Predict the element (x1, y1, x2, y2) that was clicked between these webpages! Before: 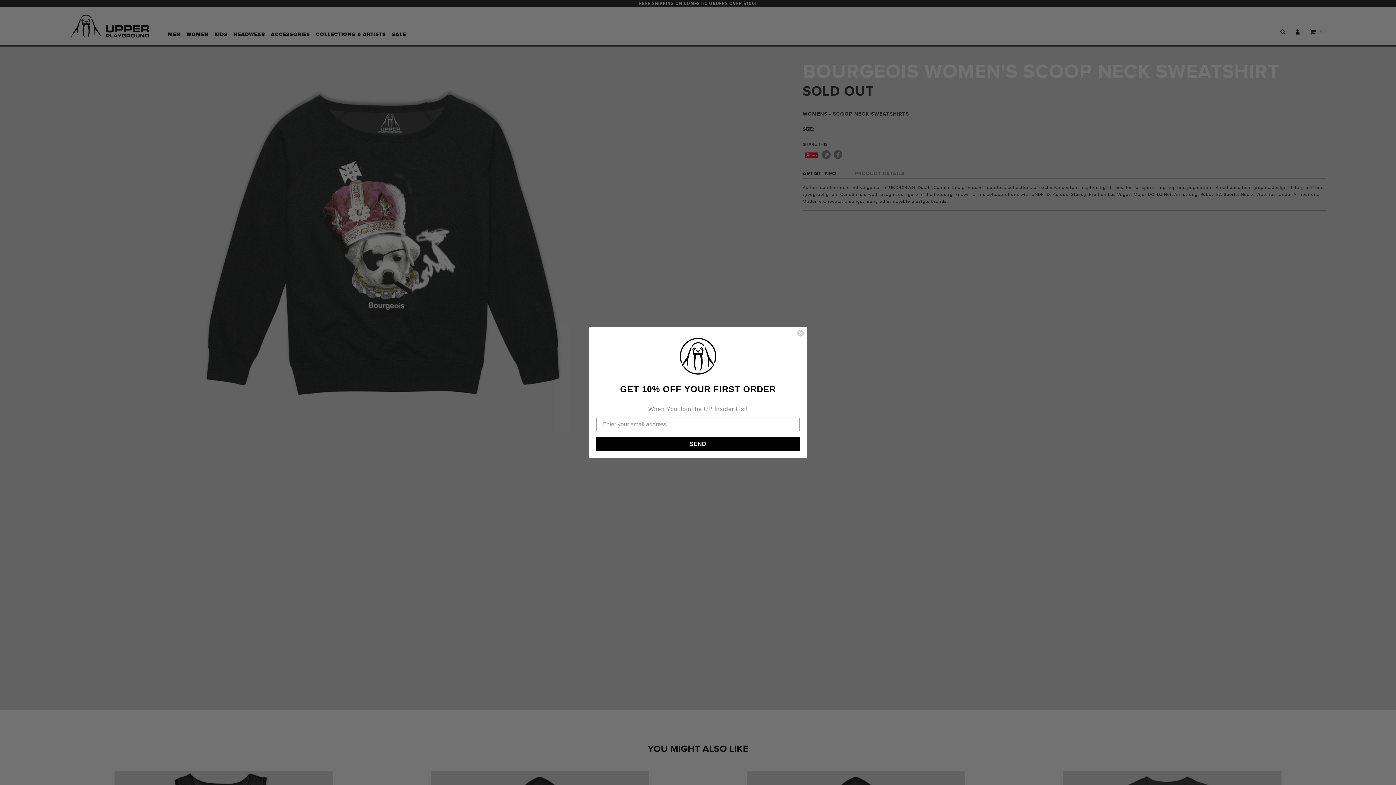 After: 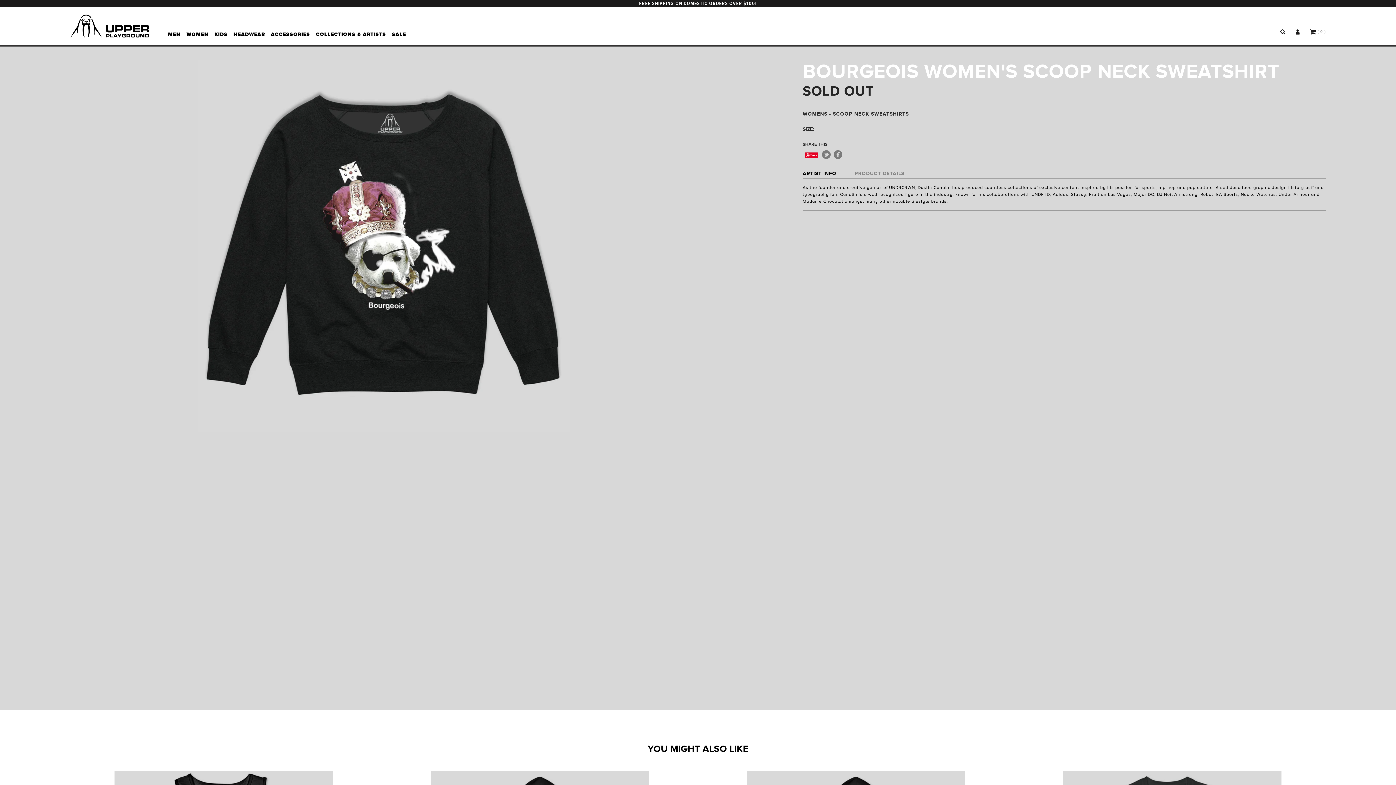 Action: bbox: (797, 329, 804, 337) label: Close dialog